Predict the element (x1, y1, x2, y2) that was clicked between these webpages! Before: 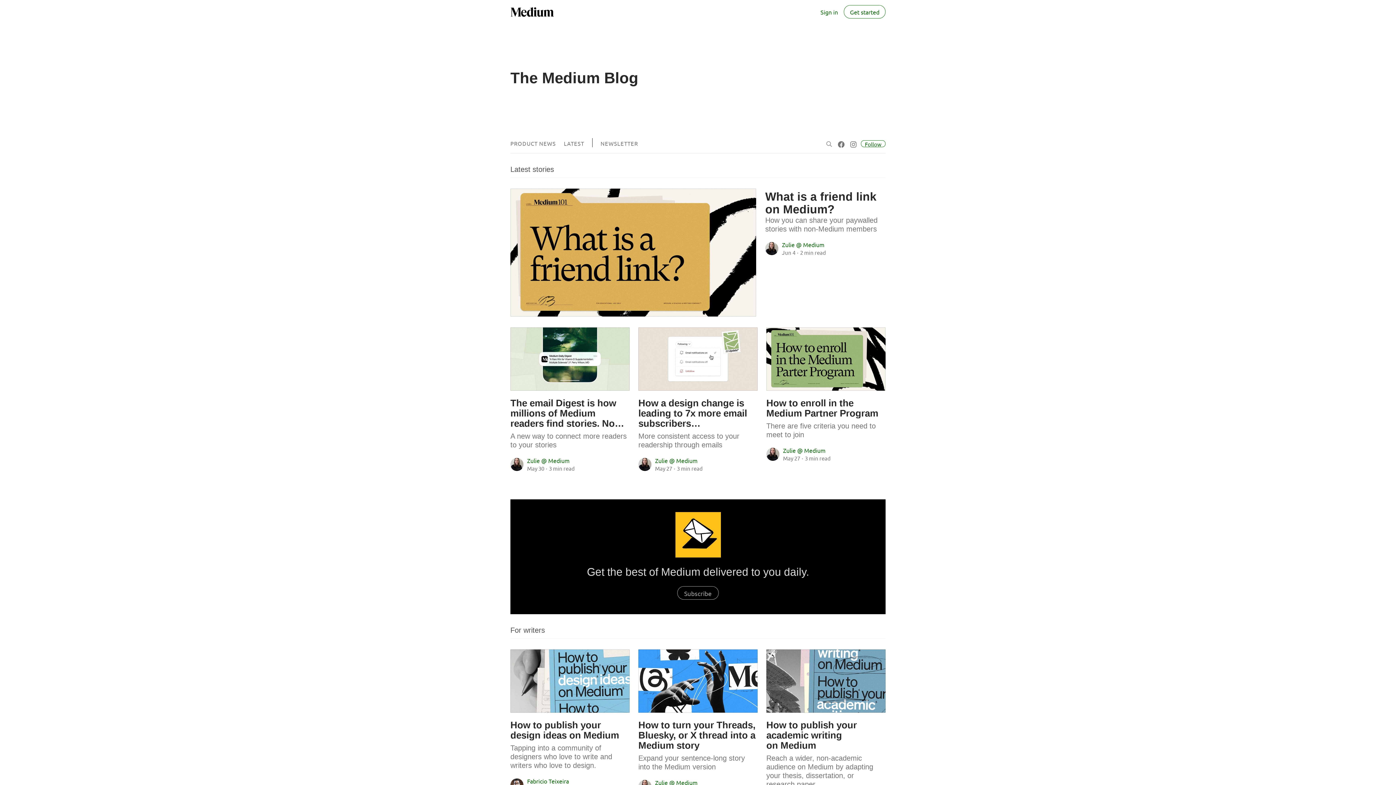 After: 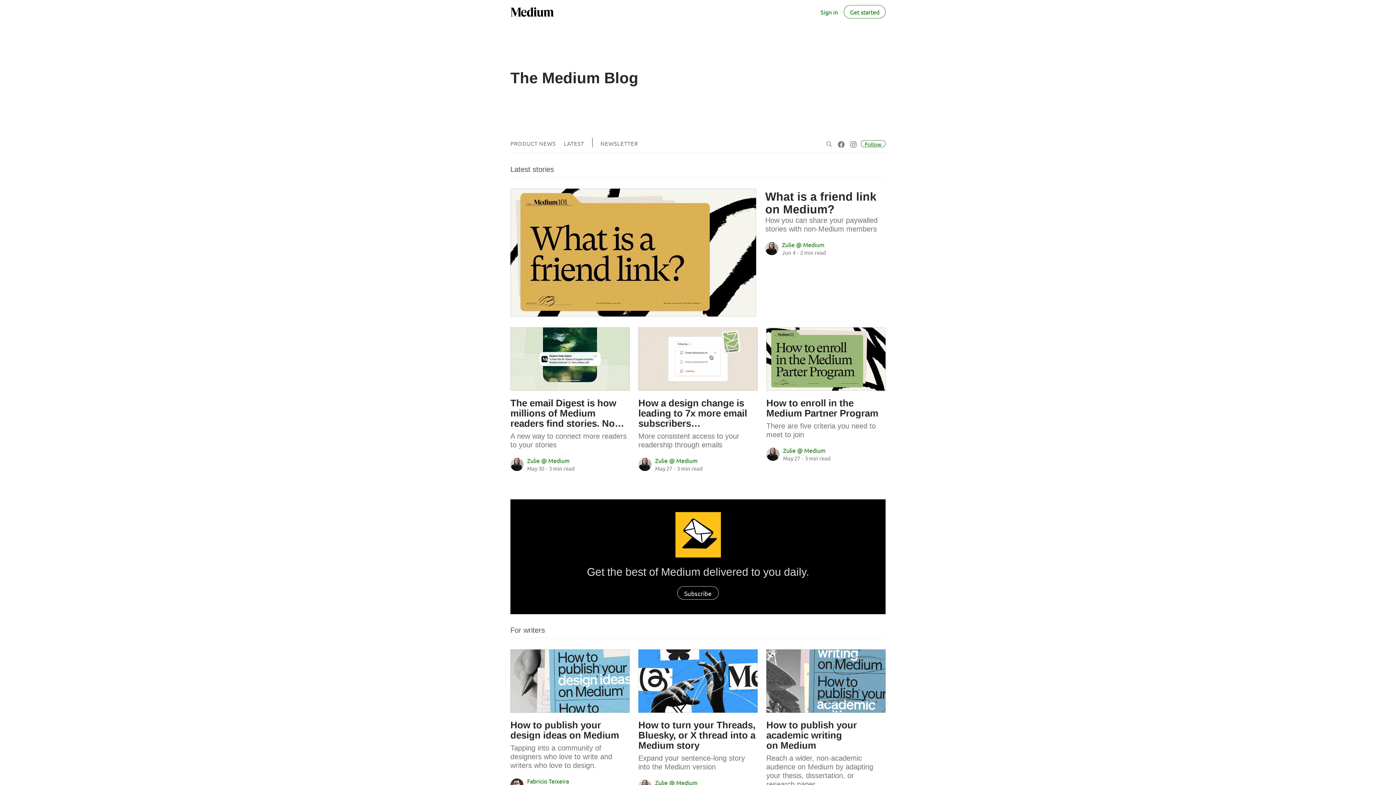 Action: bbox: (677, 586, 718, 600) label: Subscribe